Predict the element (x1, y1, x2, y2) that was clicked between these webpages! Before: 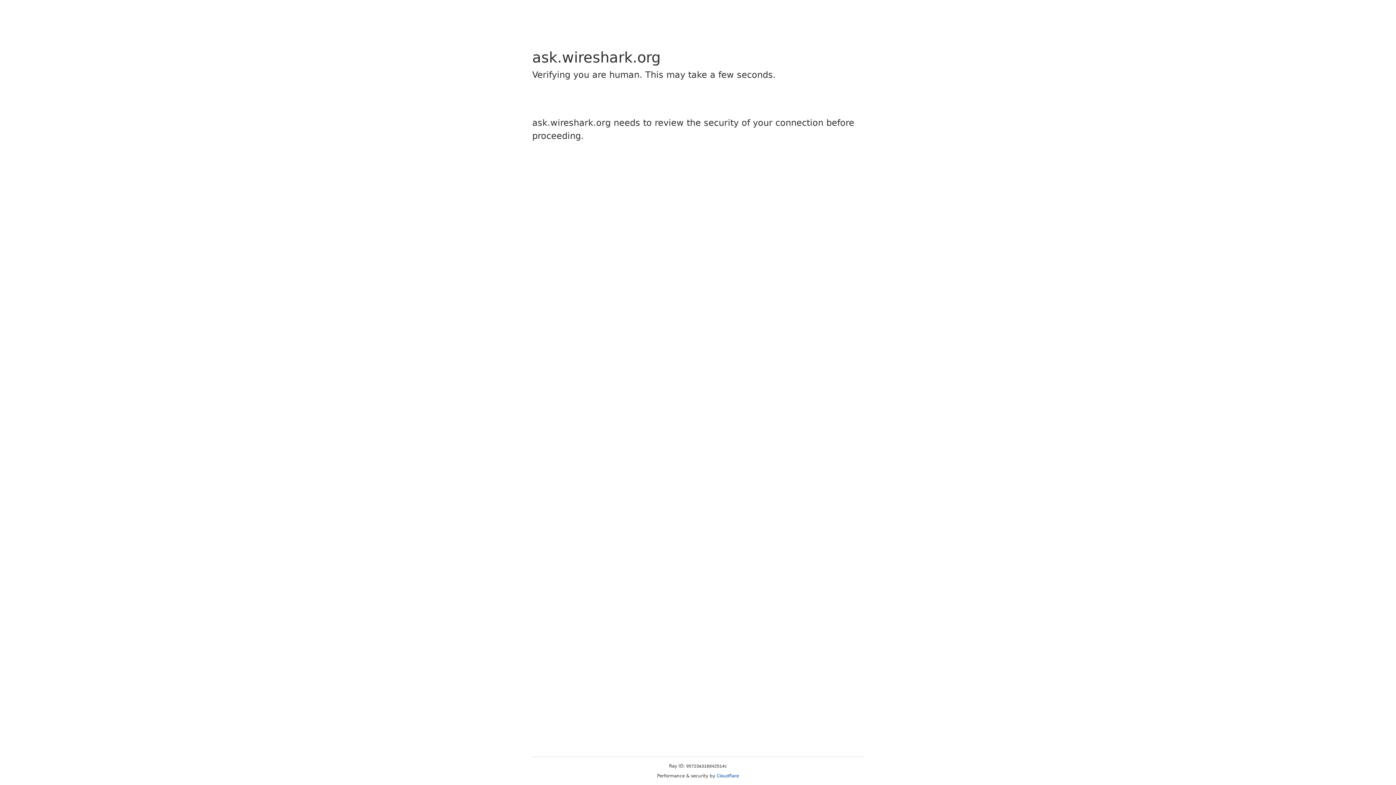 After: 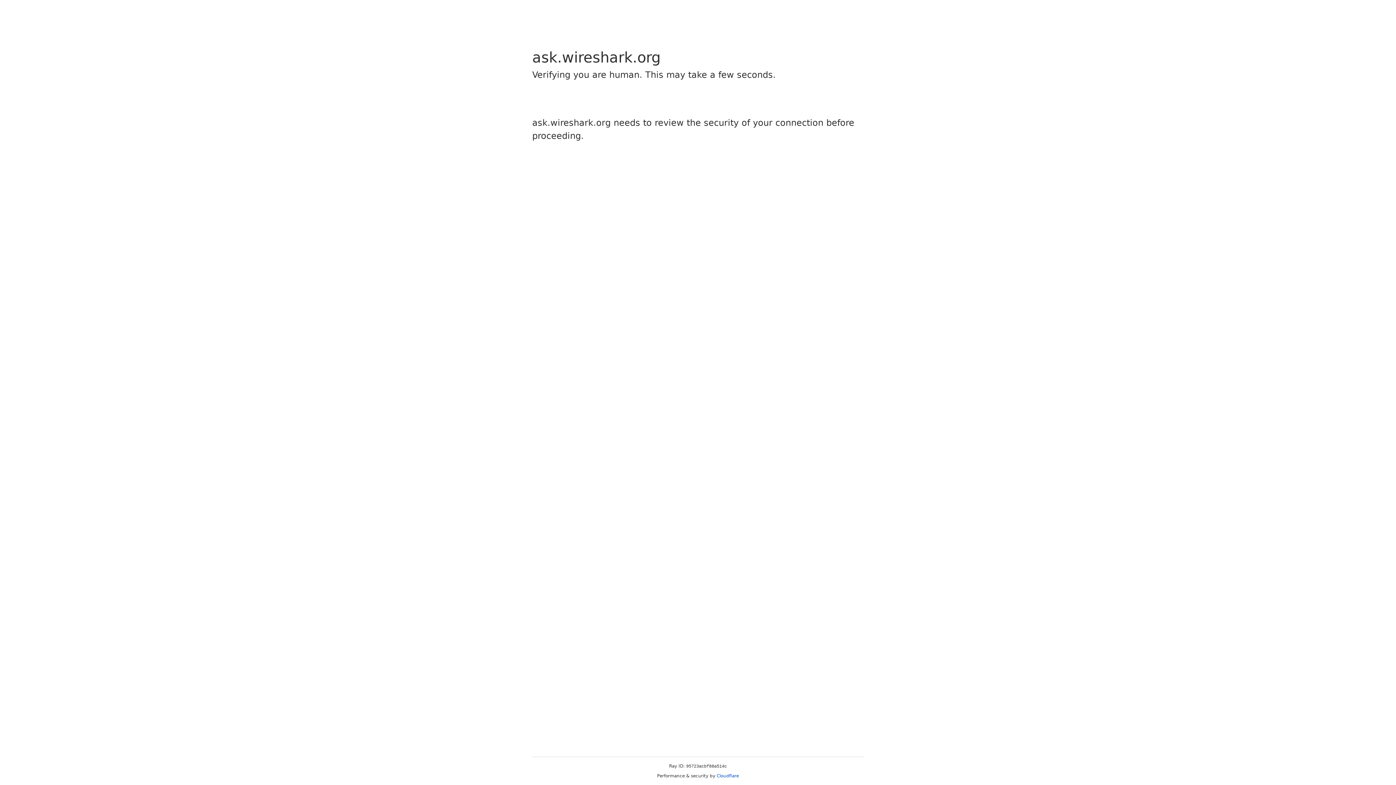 Action: label: Cloudflare bbox: (716, 773, 739, 778)